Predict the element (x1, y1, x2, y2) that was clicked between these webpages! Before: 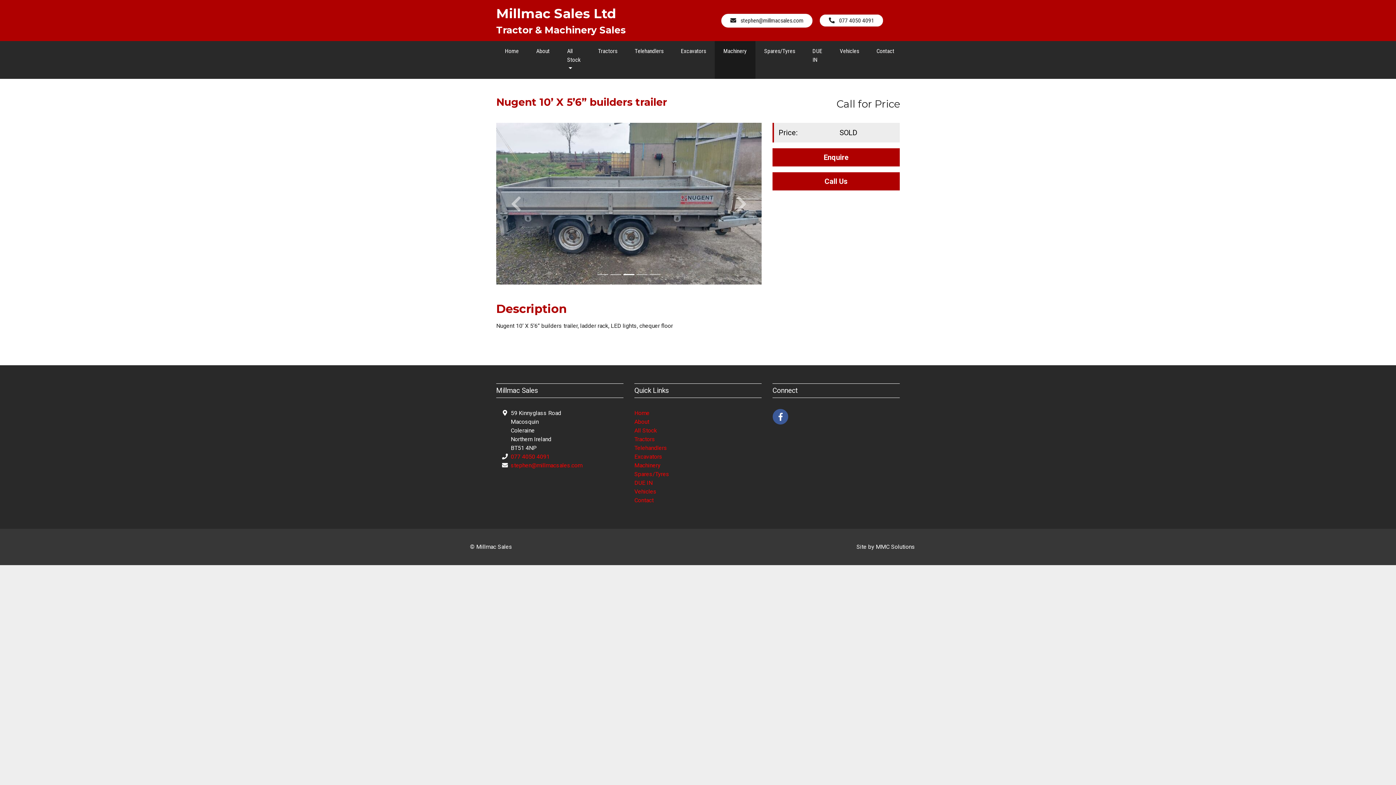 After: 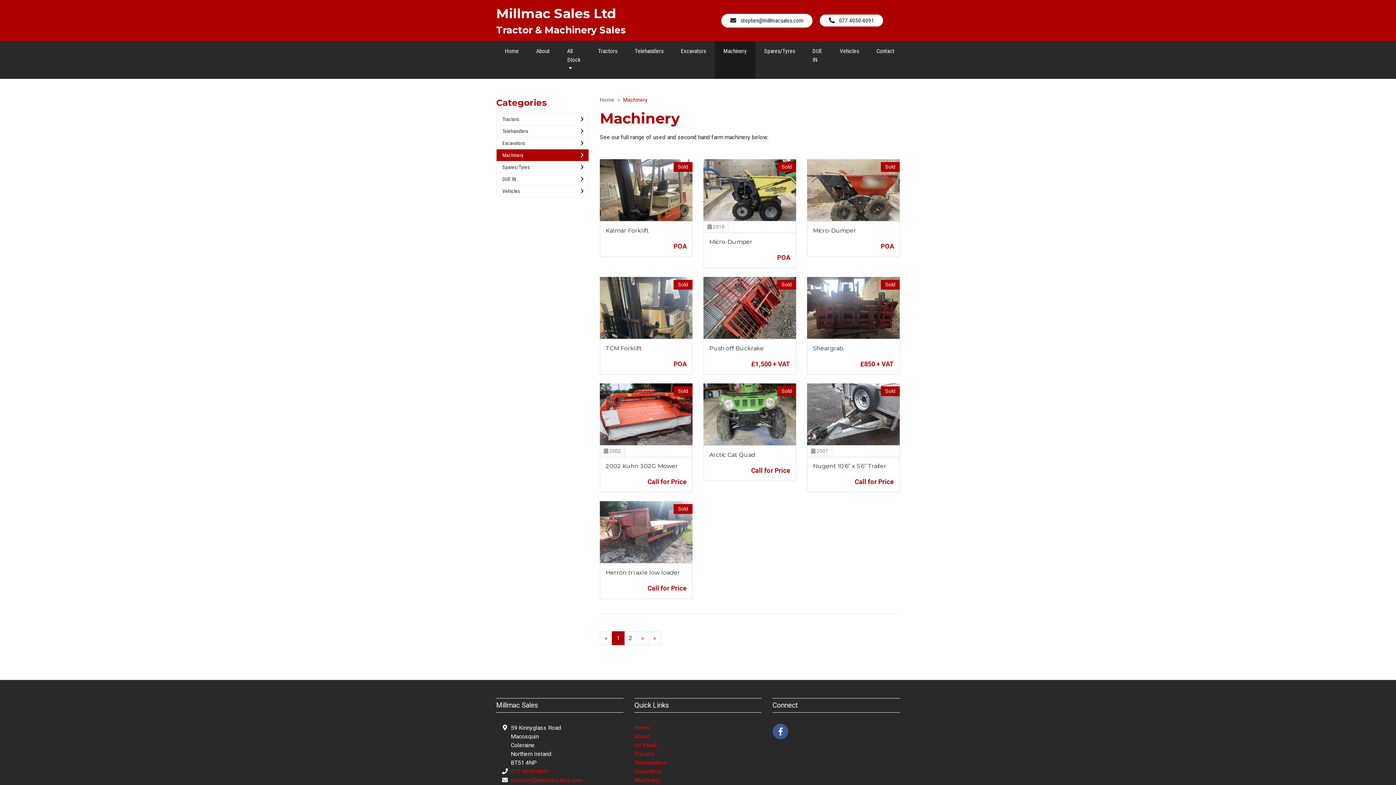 Action: label: Machinery bbox: (634, 462, 660, 469)